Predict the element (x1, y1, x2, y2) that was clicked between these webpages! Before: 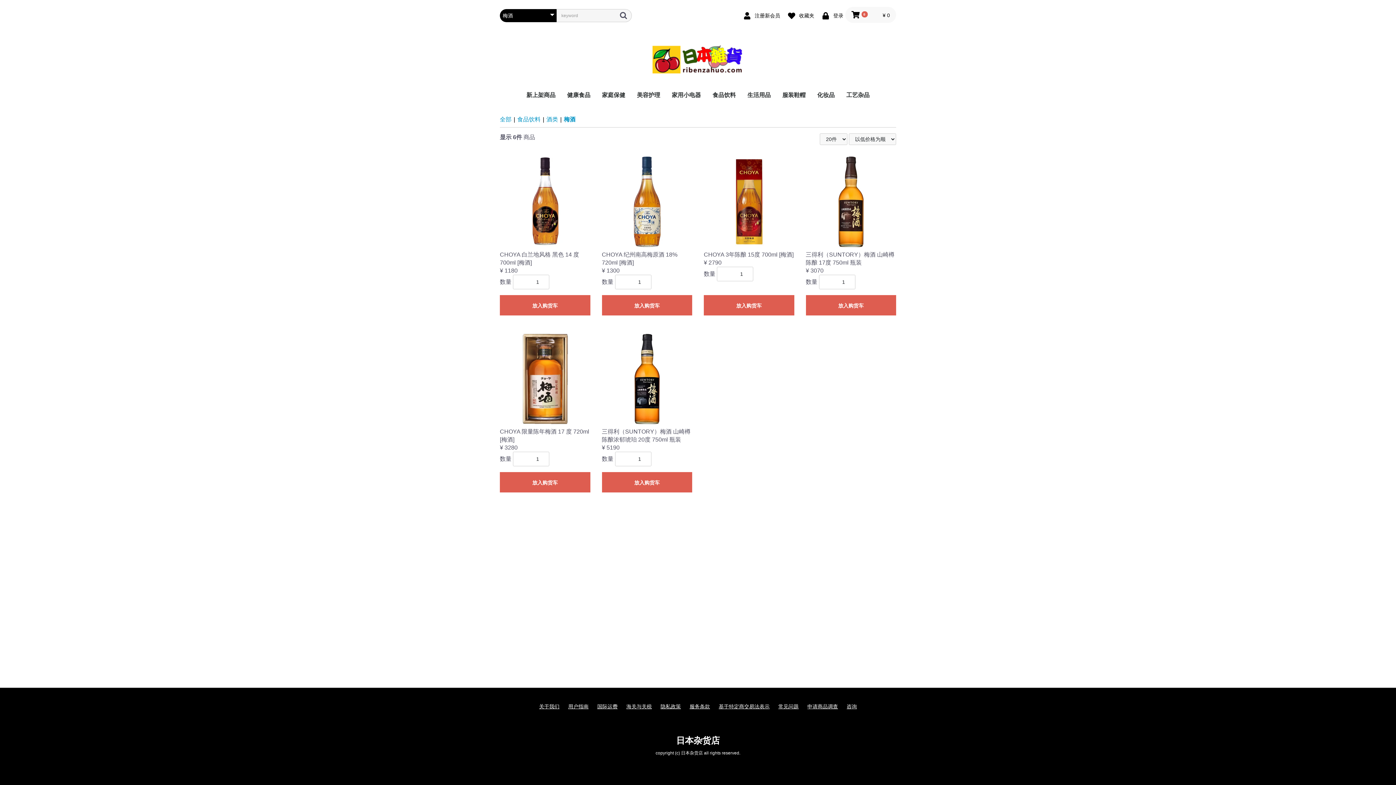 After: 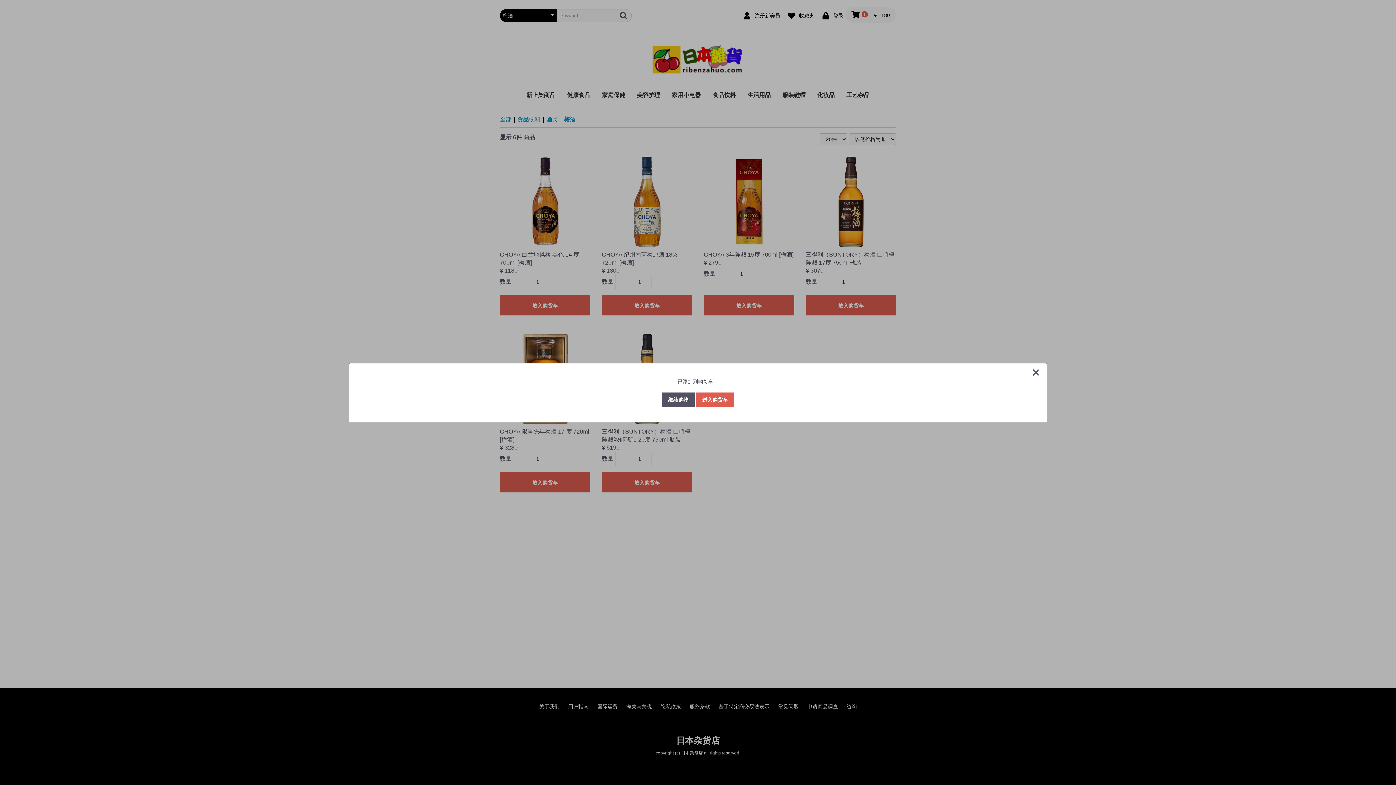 Action: label: 放入购货车 bbox: (500, 295, 590, 315)